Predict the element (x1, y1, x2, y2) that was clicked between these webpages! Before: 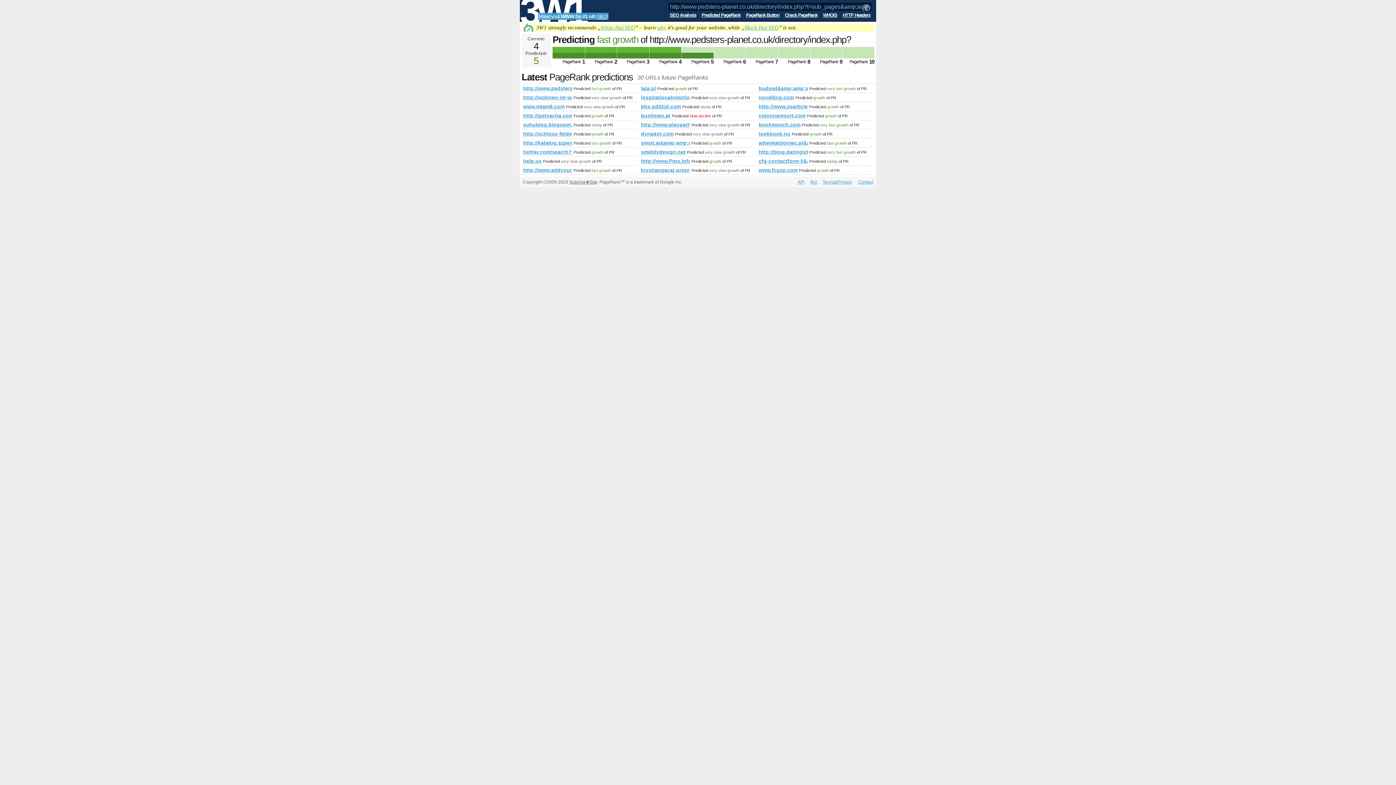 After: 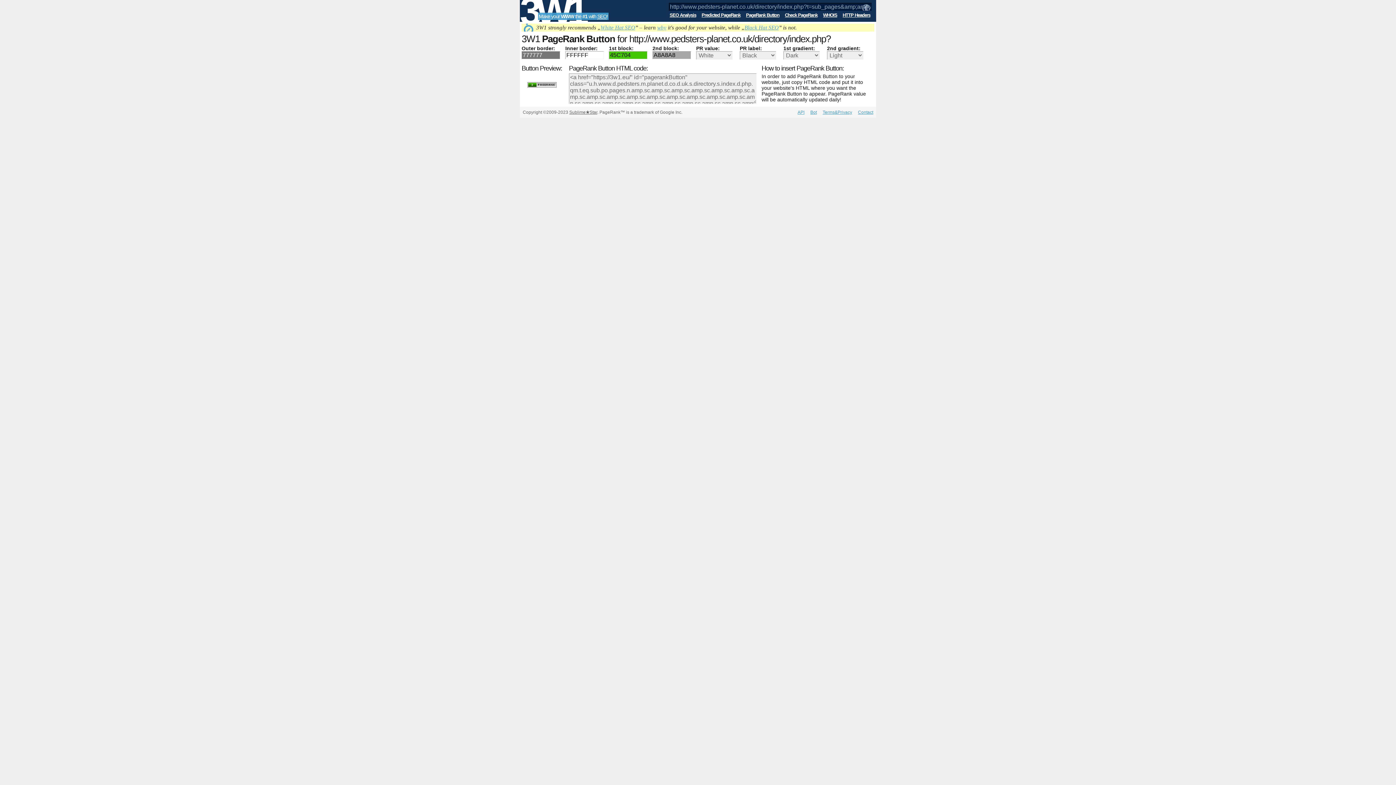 Action: bbox: (740, 12, 779, 17) label: PageRank Button